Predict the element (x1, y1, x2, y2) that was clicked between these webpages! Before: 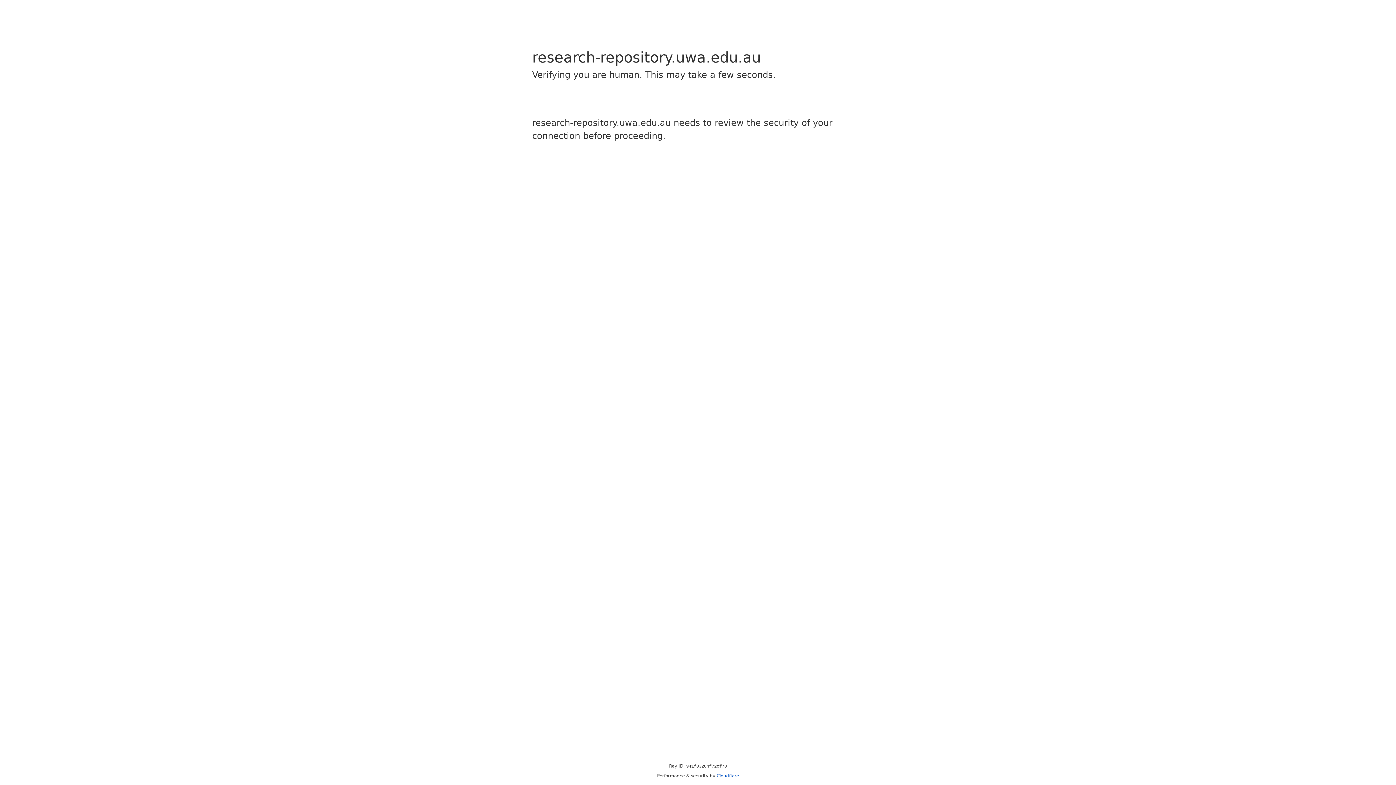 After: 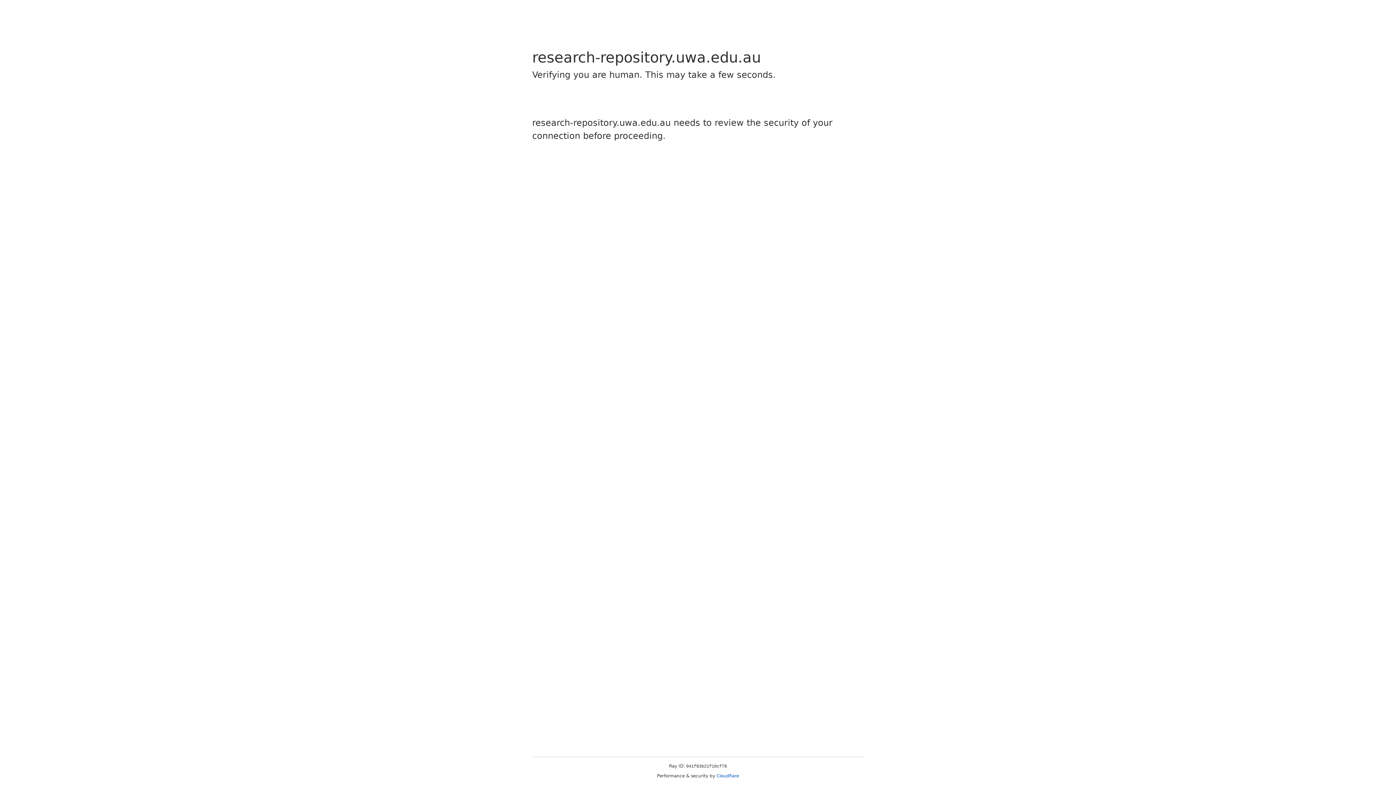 Action: bbox: (716, 773, 739, 778) label: Cloudflare